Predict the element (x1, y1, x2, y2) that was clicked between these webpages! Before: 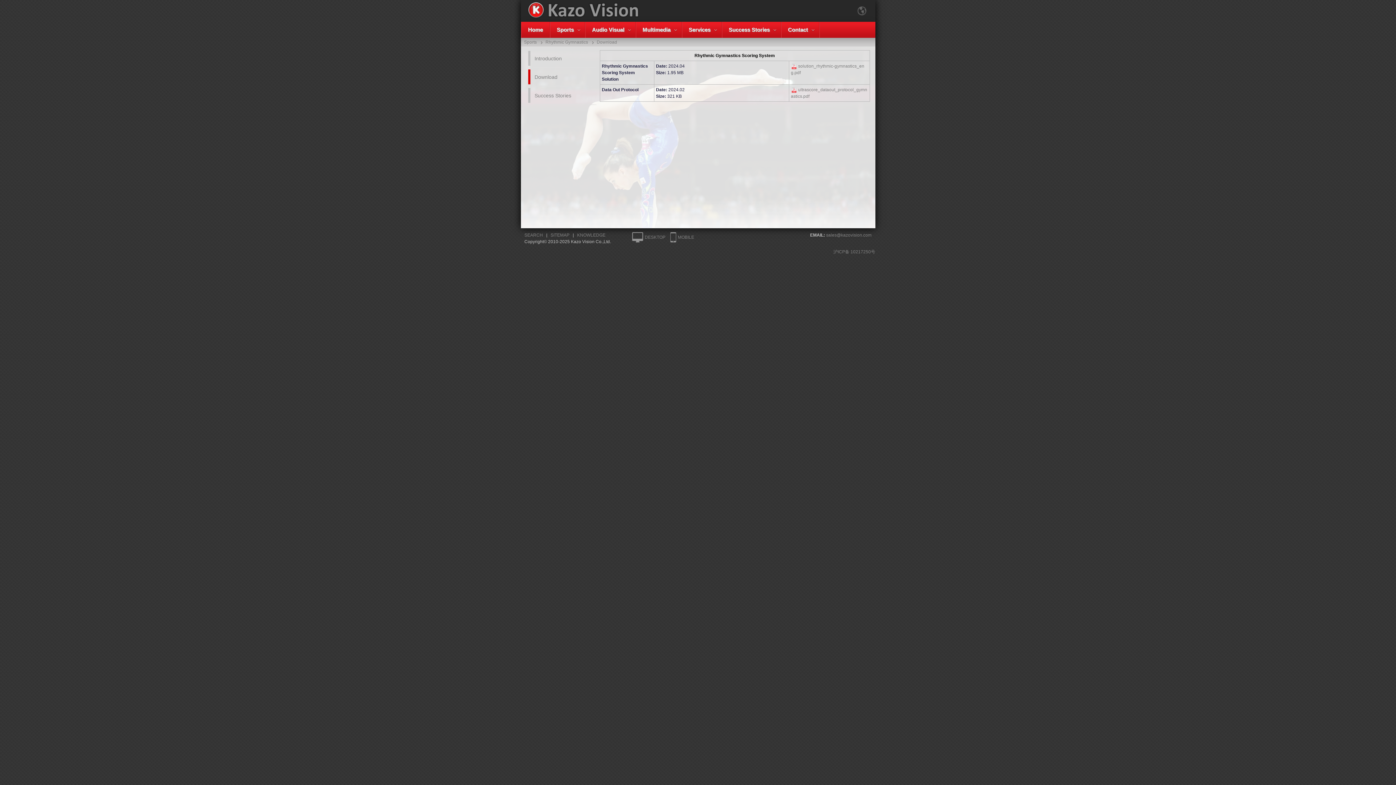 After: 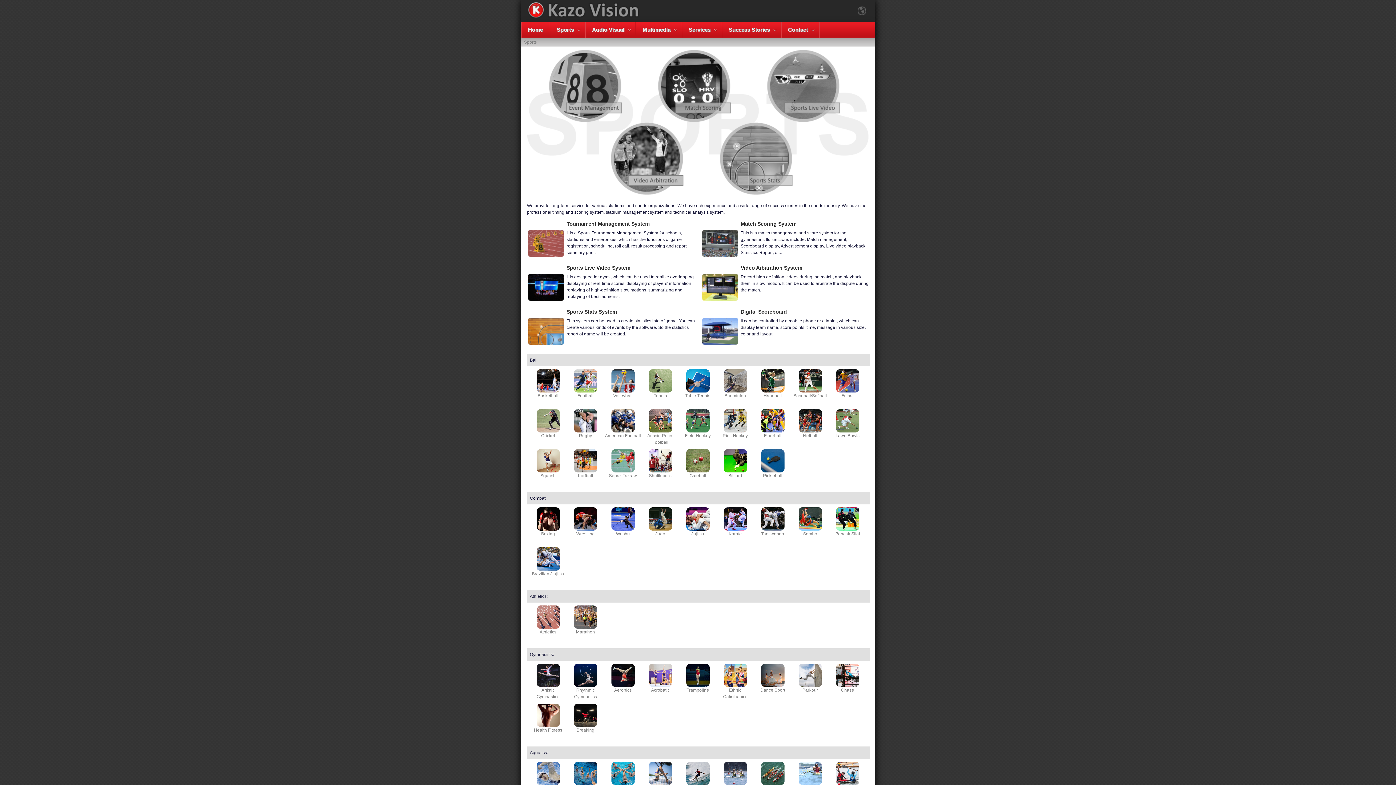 Action: label: Sports bbox: (524, 39, 542, 44)